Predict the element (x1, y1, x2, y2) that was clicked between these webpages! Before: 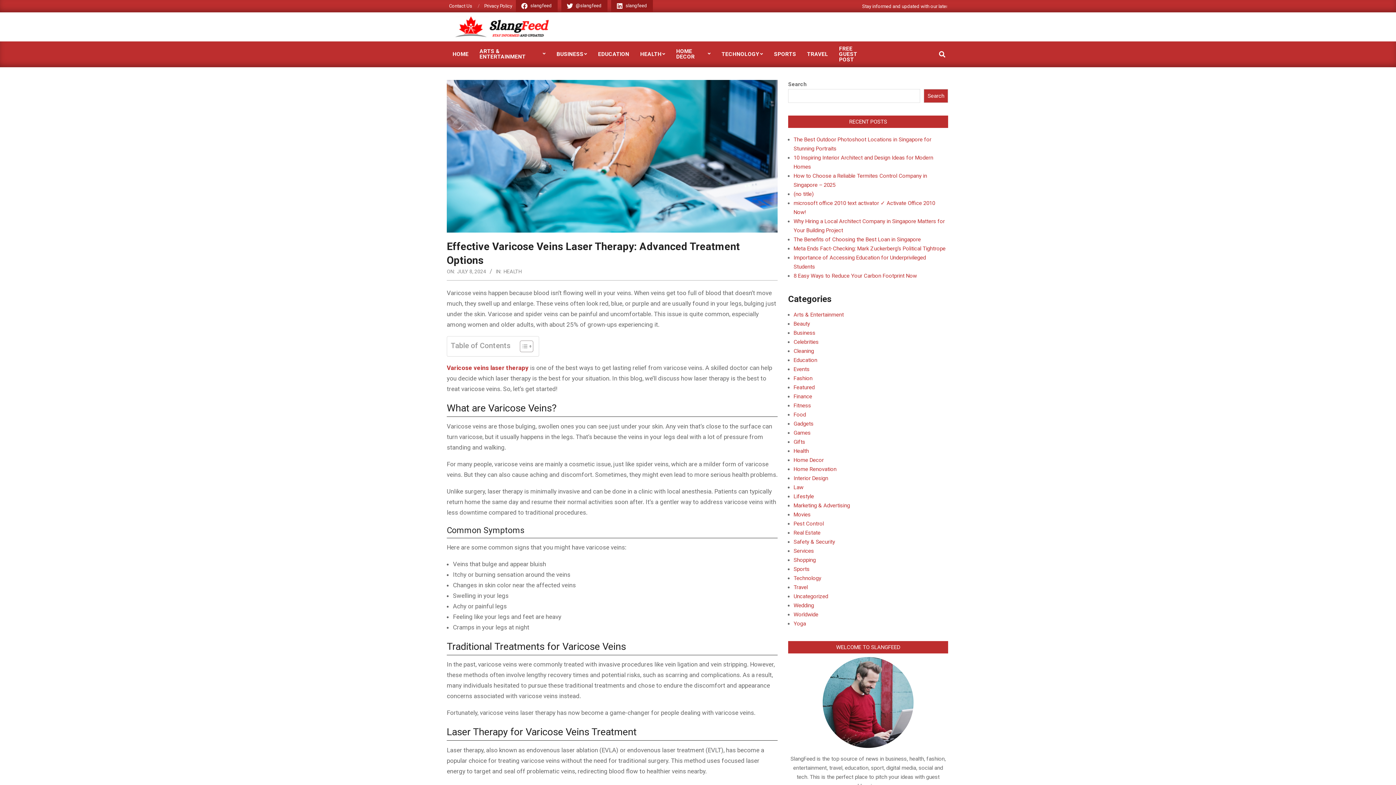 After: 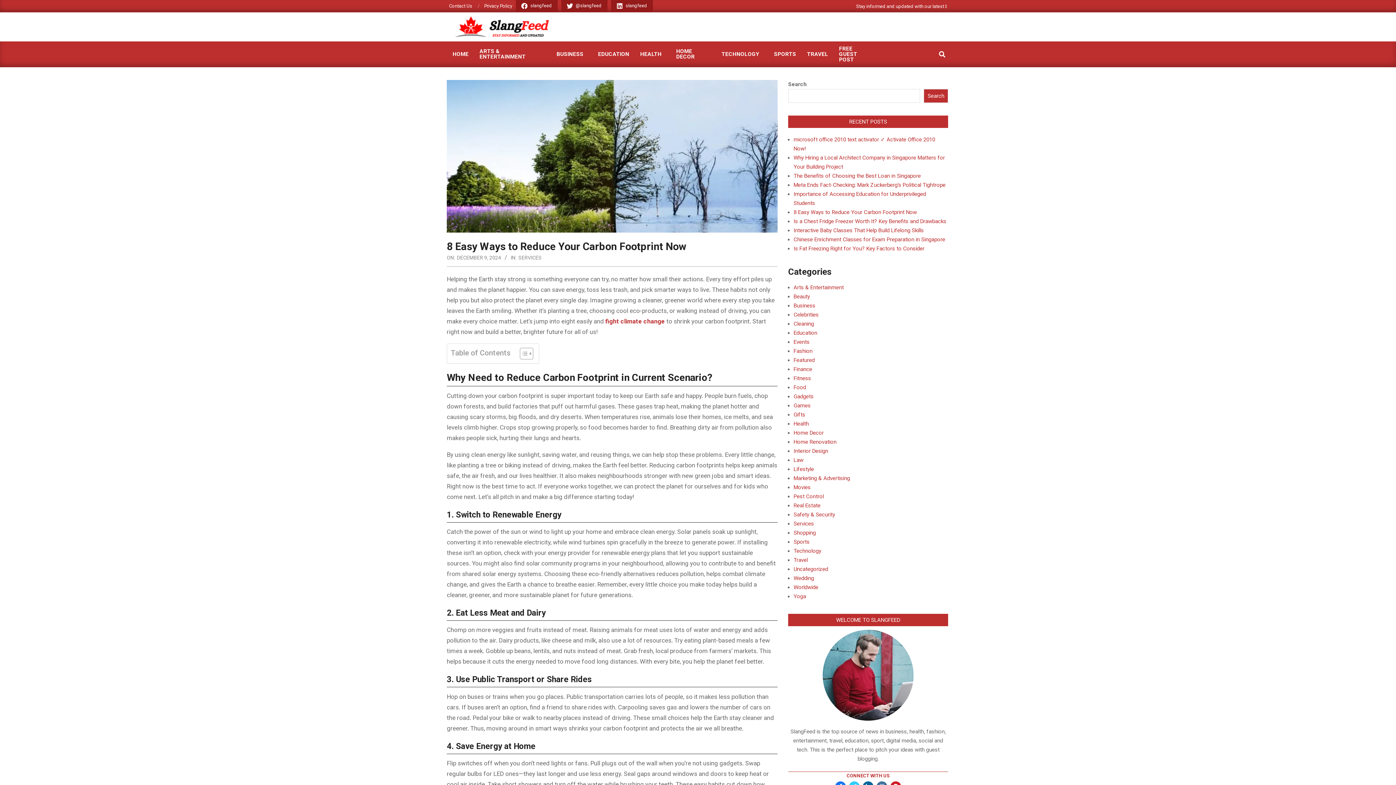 Action: bbox: (793, 272, 917, 279) label: 8 Easy Ways to Reduce Your Carbon Footprint Now